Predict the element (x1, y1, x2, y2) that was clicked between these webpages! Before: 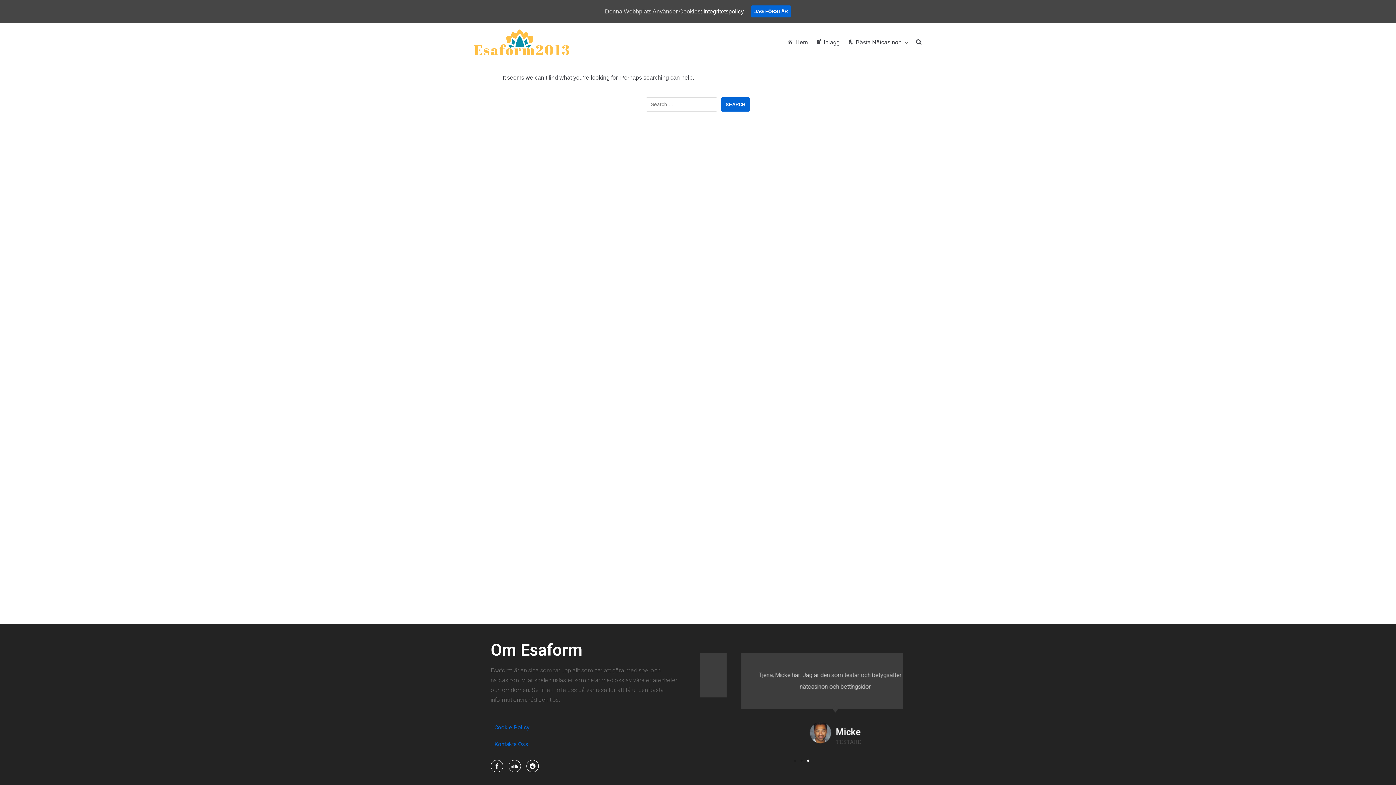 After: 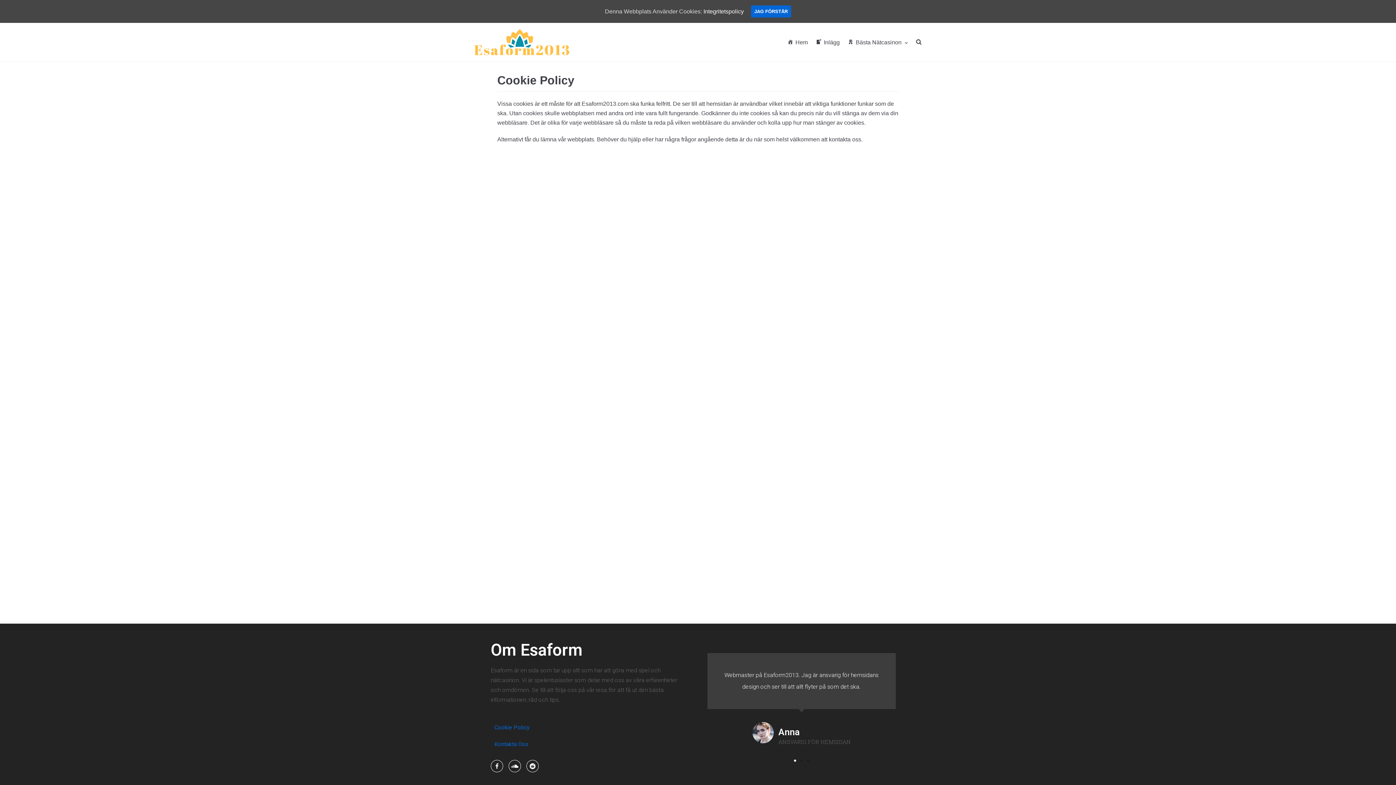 Action: bbox: (494, 724, 529, 731) label: Cookie Policy